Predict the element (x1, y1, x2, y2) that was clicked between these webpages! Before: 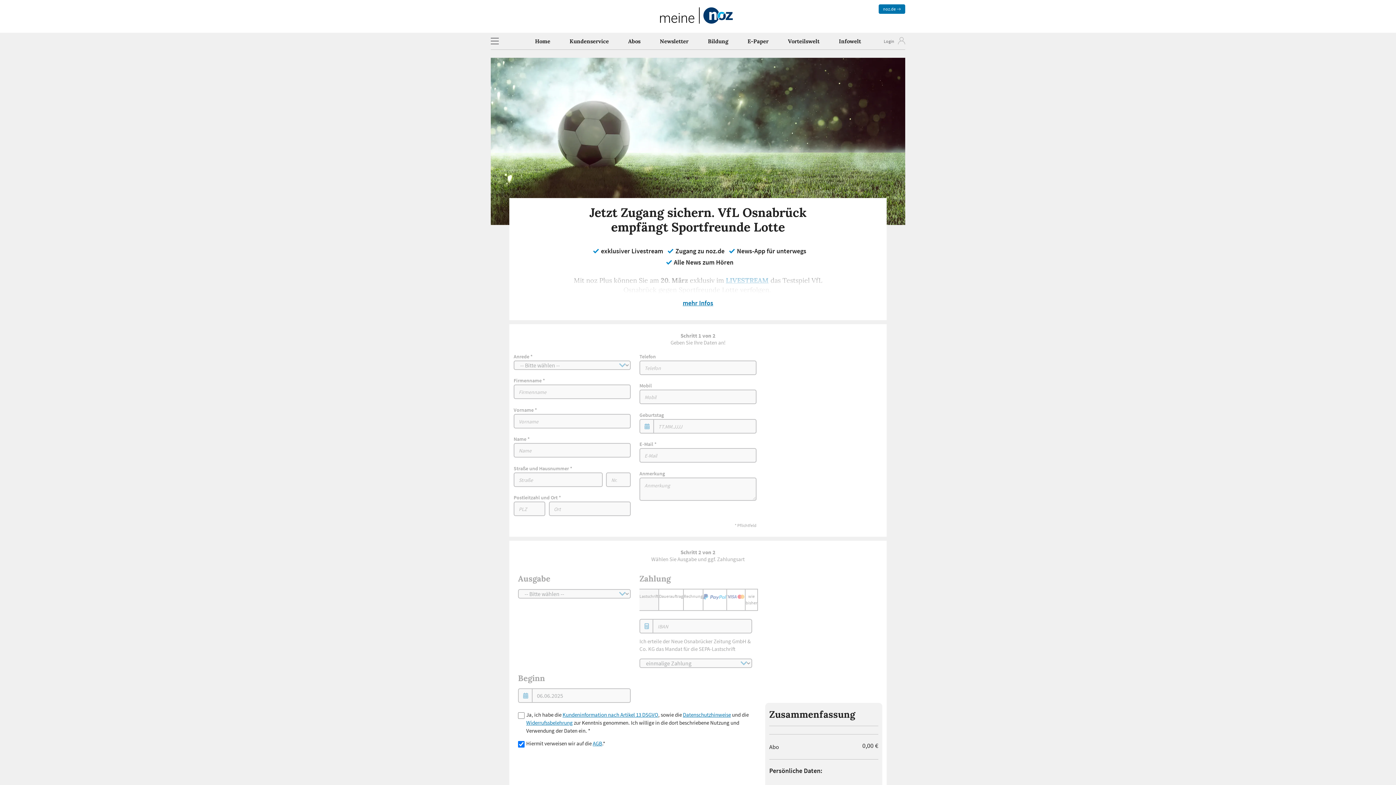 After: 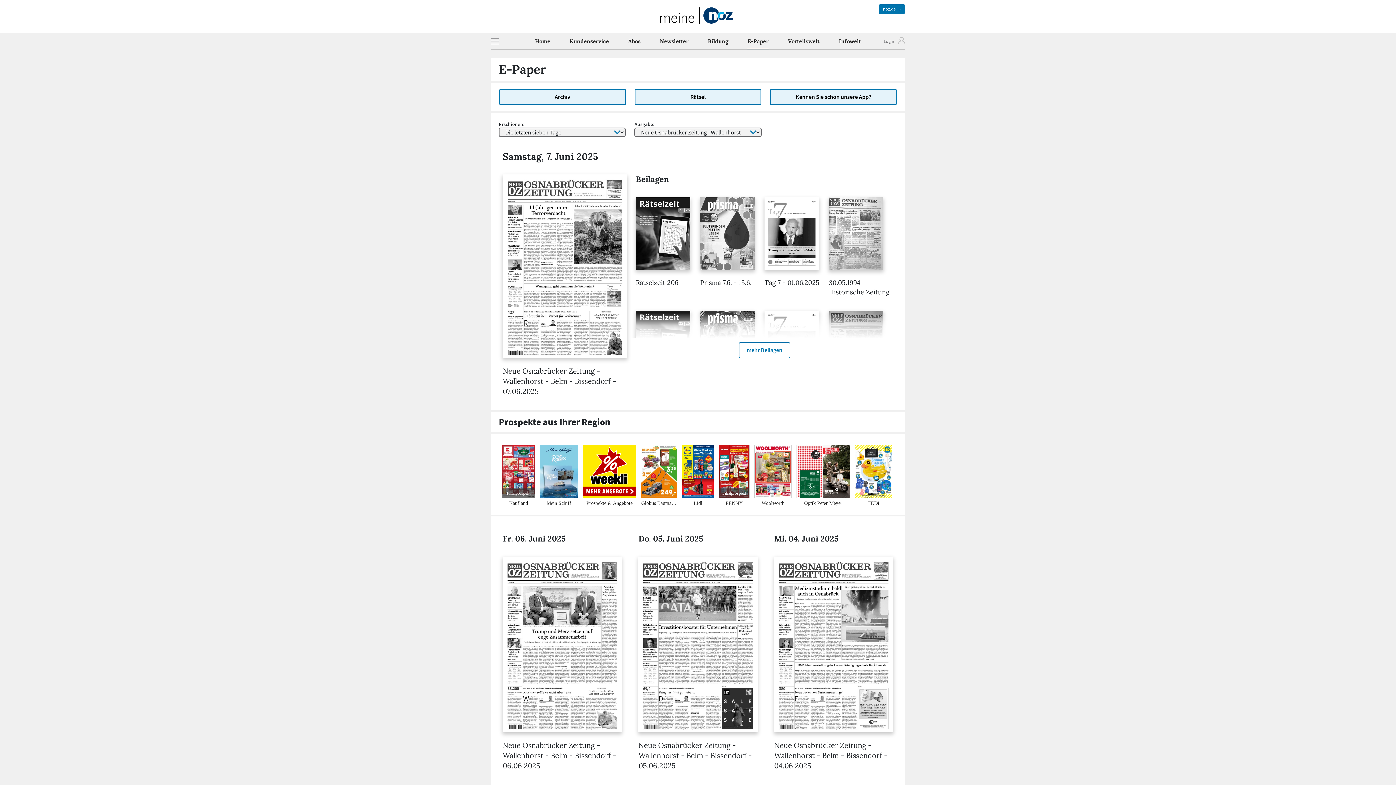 Action: label: E-Paper bbox: (747, 35, 768, 49)